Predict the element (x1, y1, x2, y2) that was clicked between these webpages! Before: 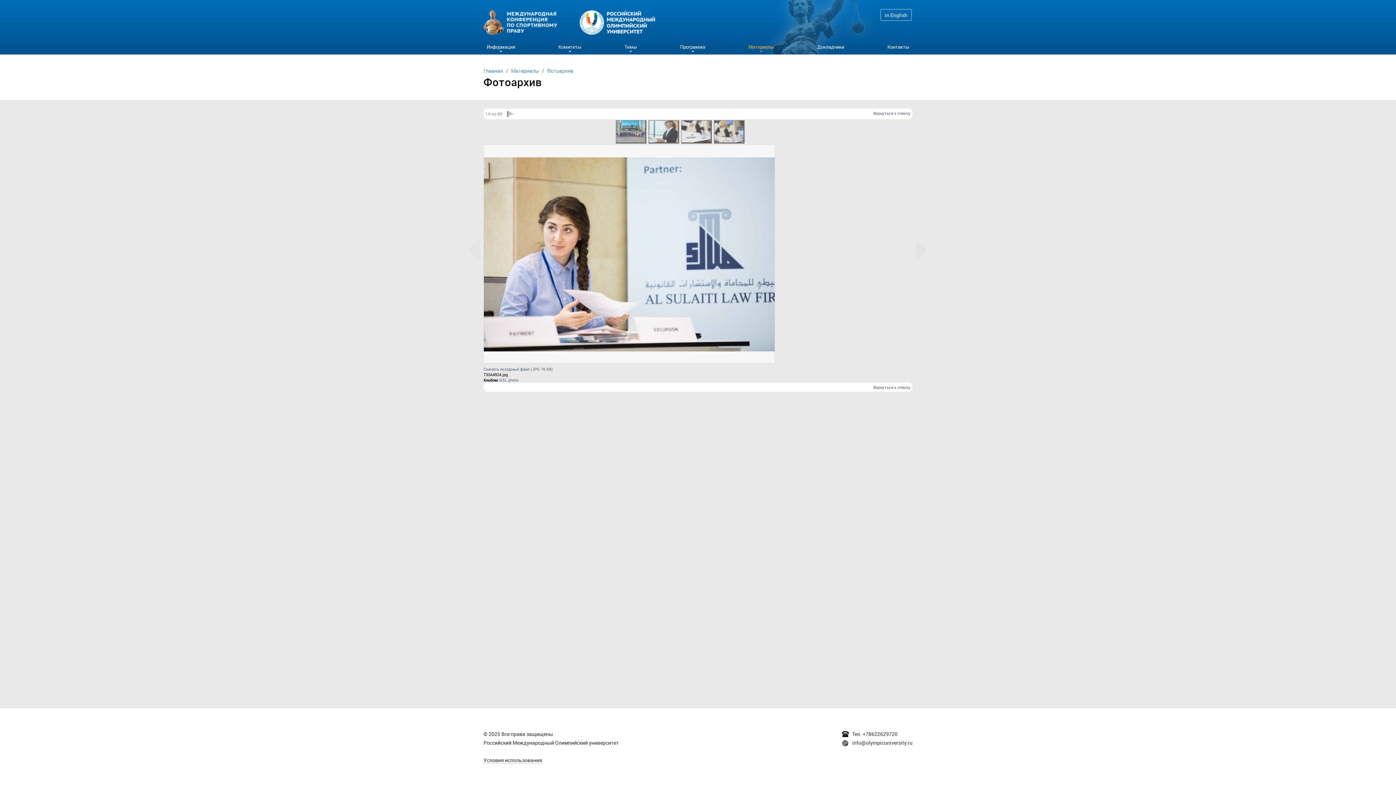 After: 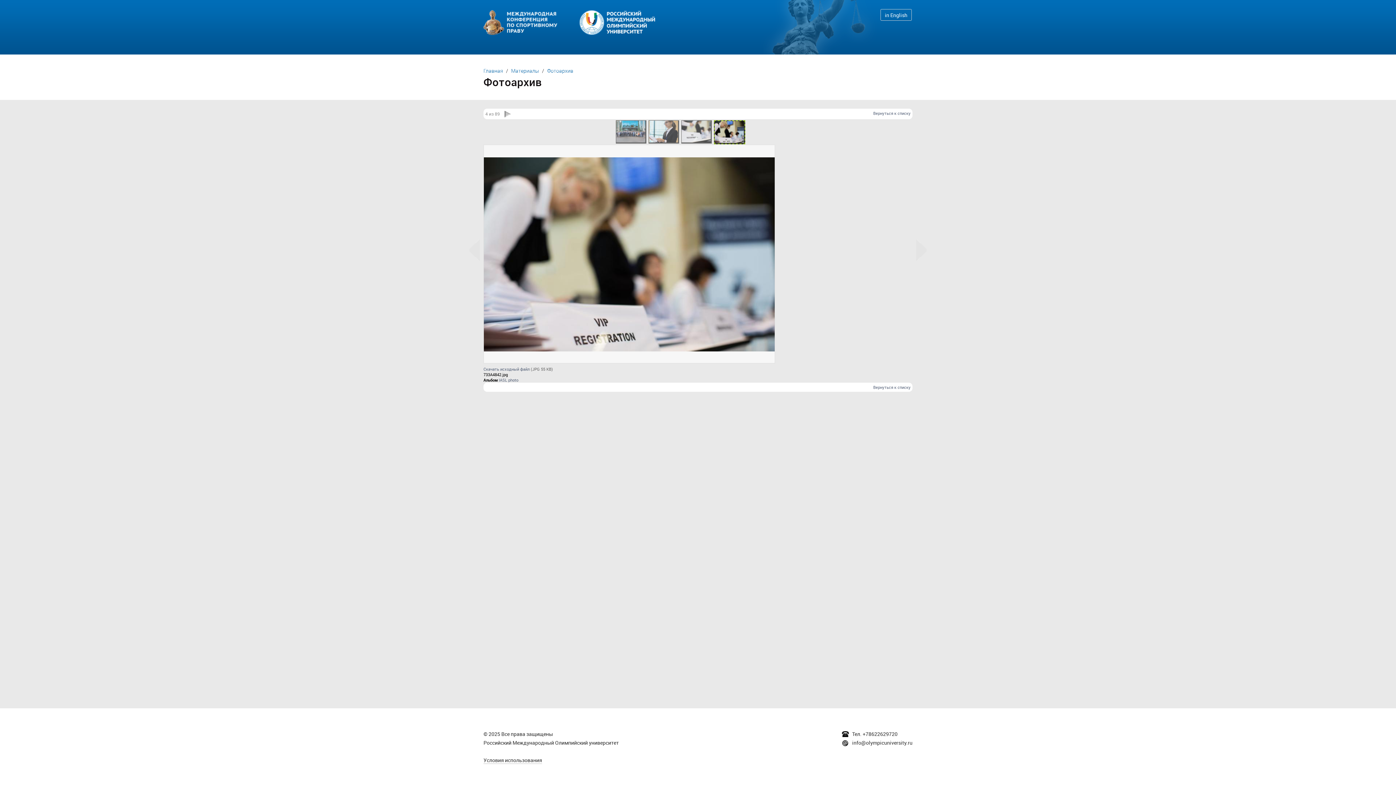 Action: bbox: (714, 120, 744, 143)